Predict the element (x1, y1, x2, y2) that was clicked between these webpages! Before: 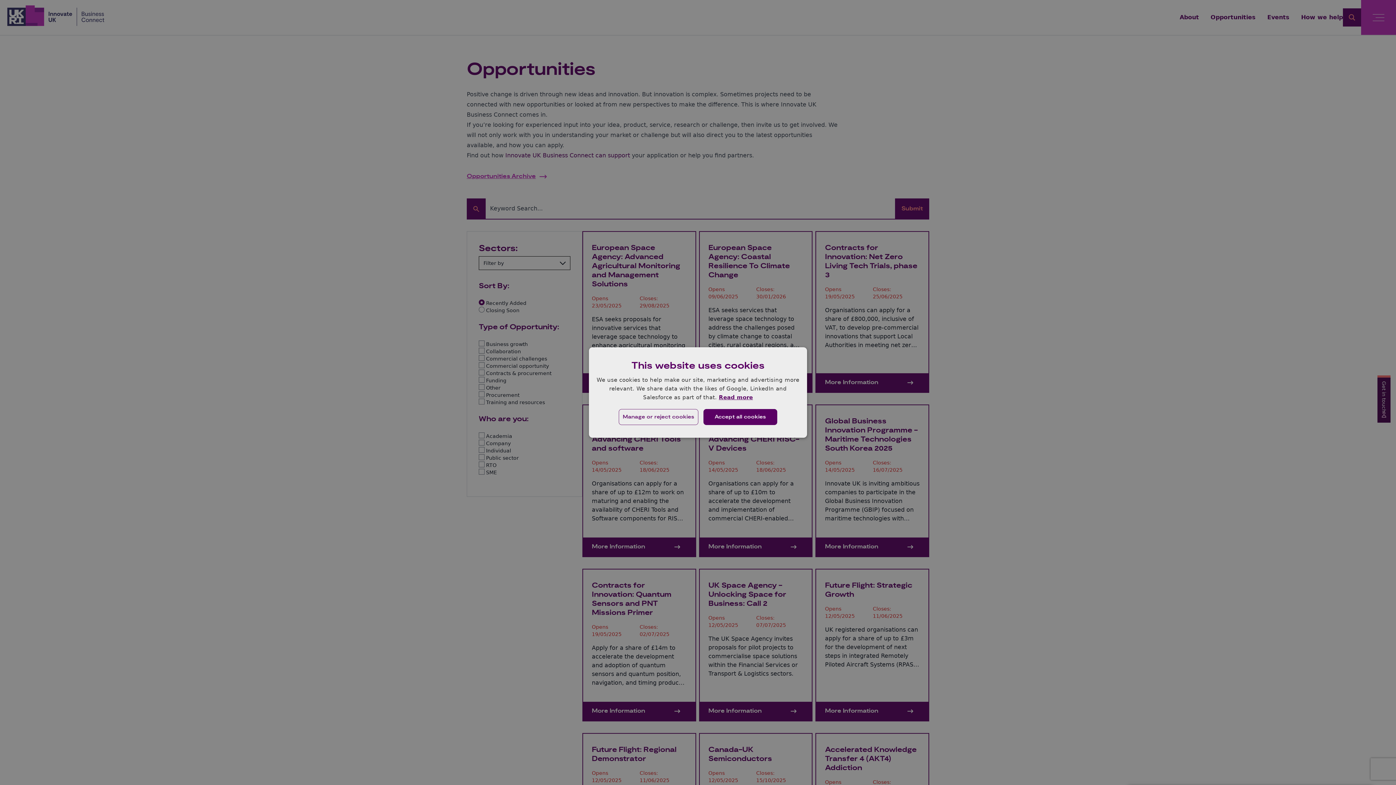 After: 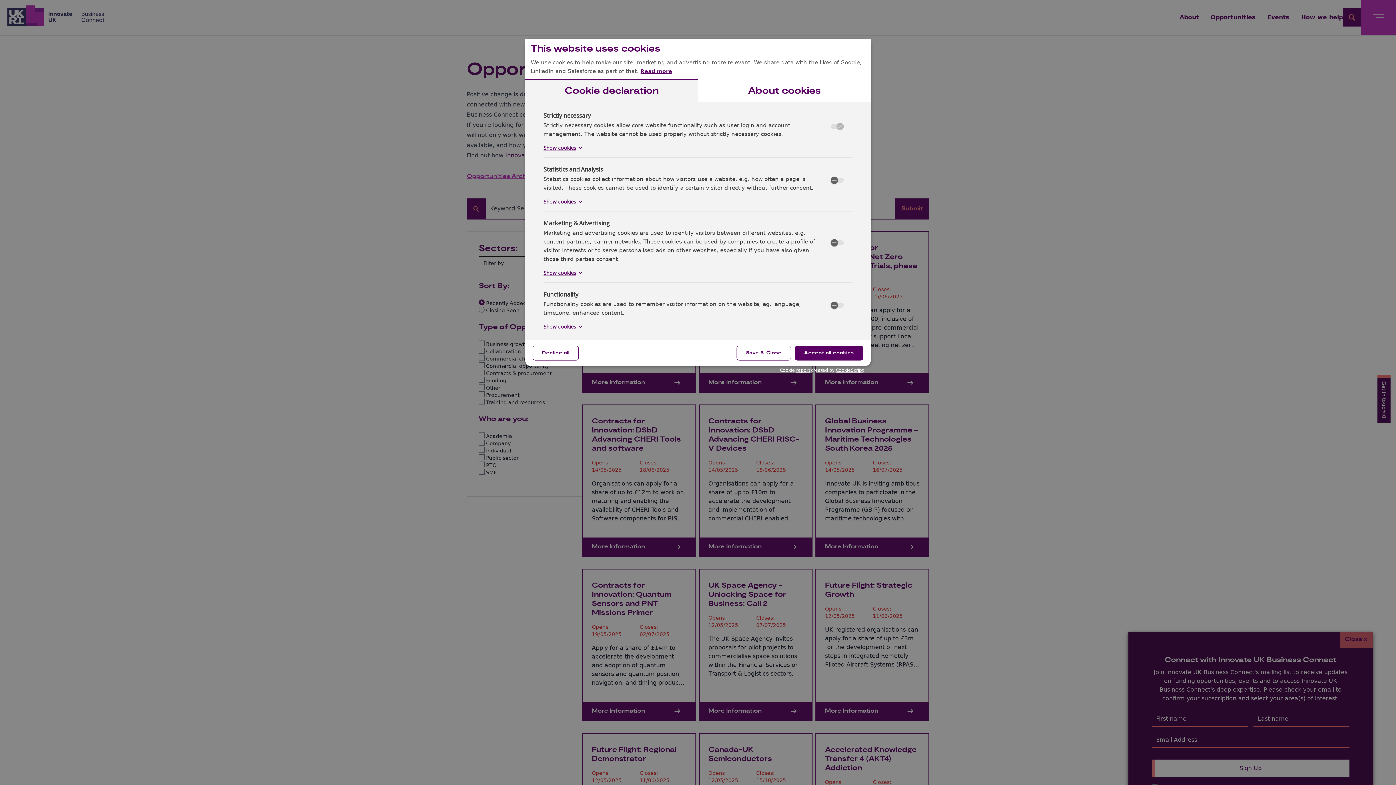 Action: label: Manage or reject cookies bbox: (616, 407, 700, 427)